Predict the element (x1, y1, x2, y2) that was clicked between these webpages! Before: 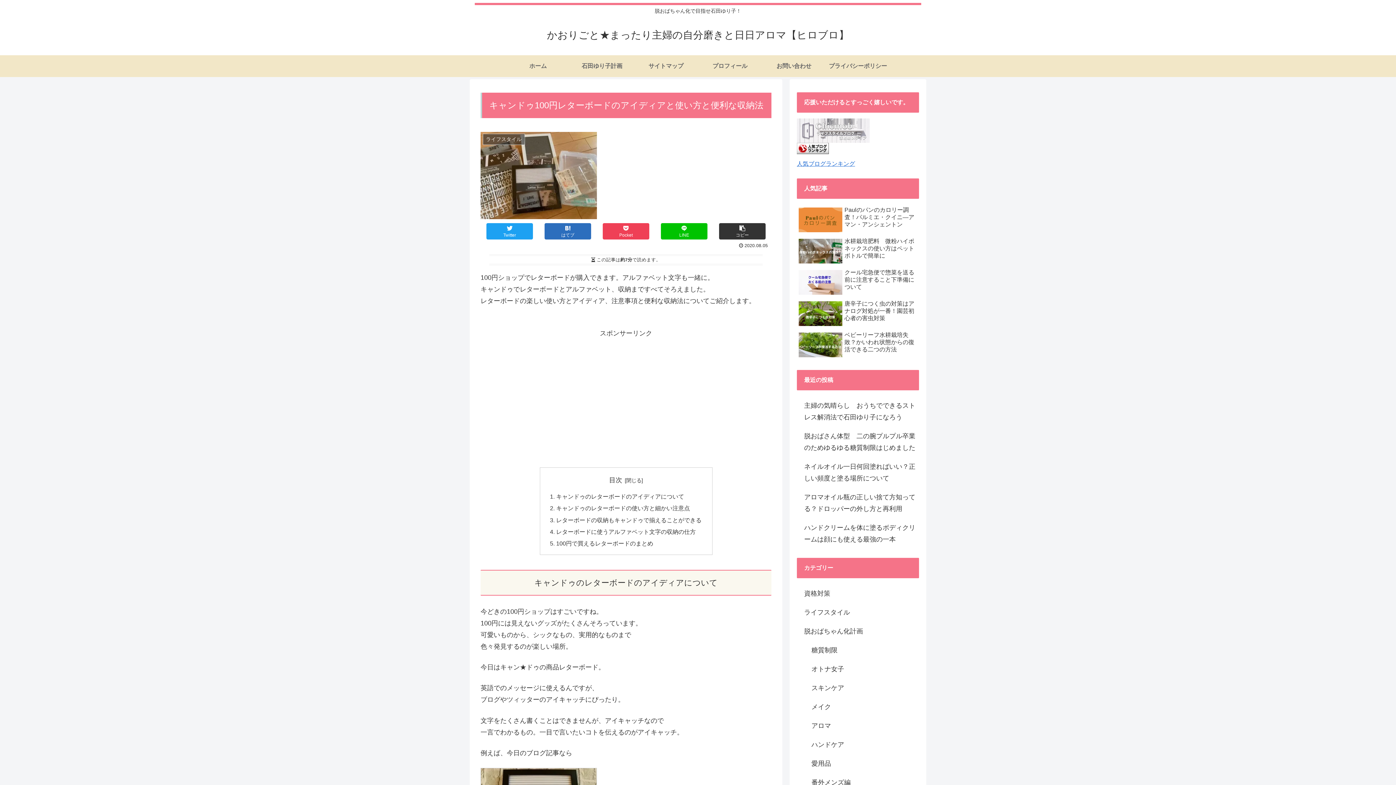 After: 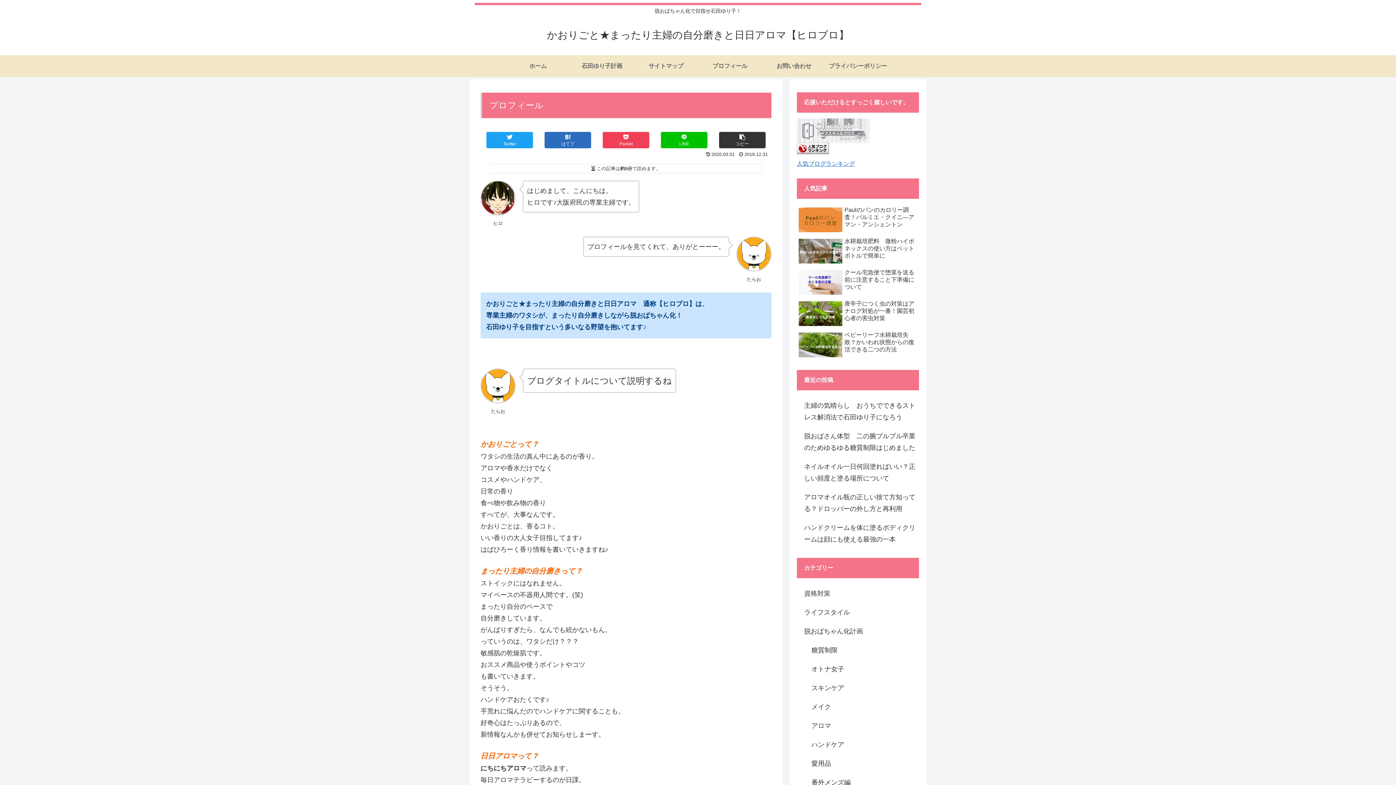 Action: bbox: (698, 55, 762, 77) label: プロフィール